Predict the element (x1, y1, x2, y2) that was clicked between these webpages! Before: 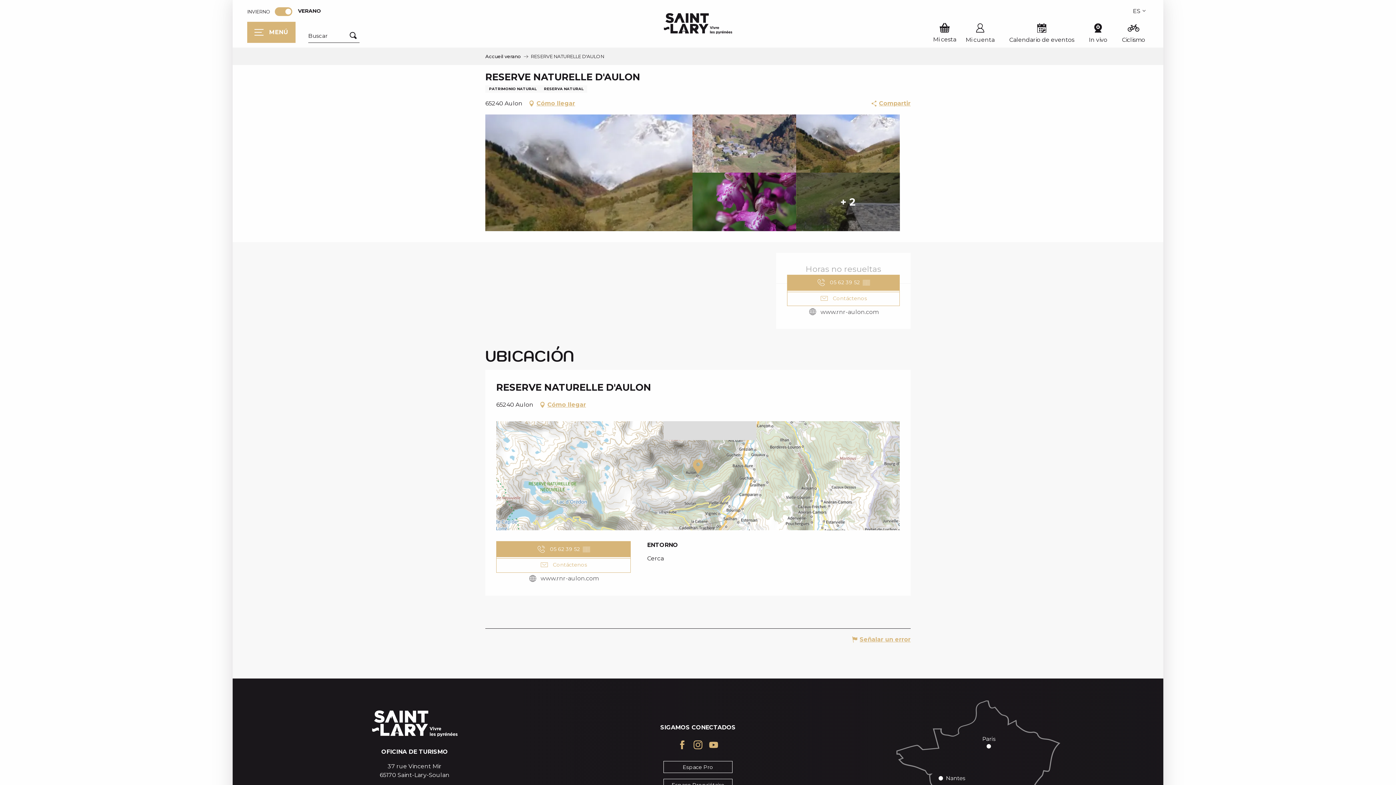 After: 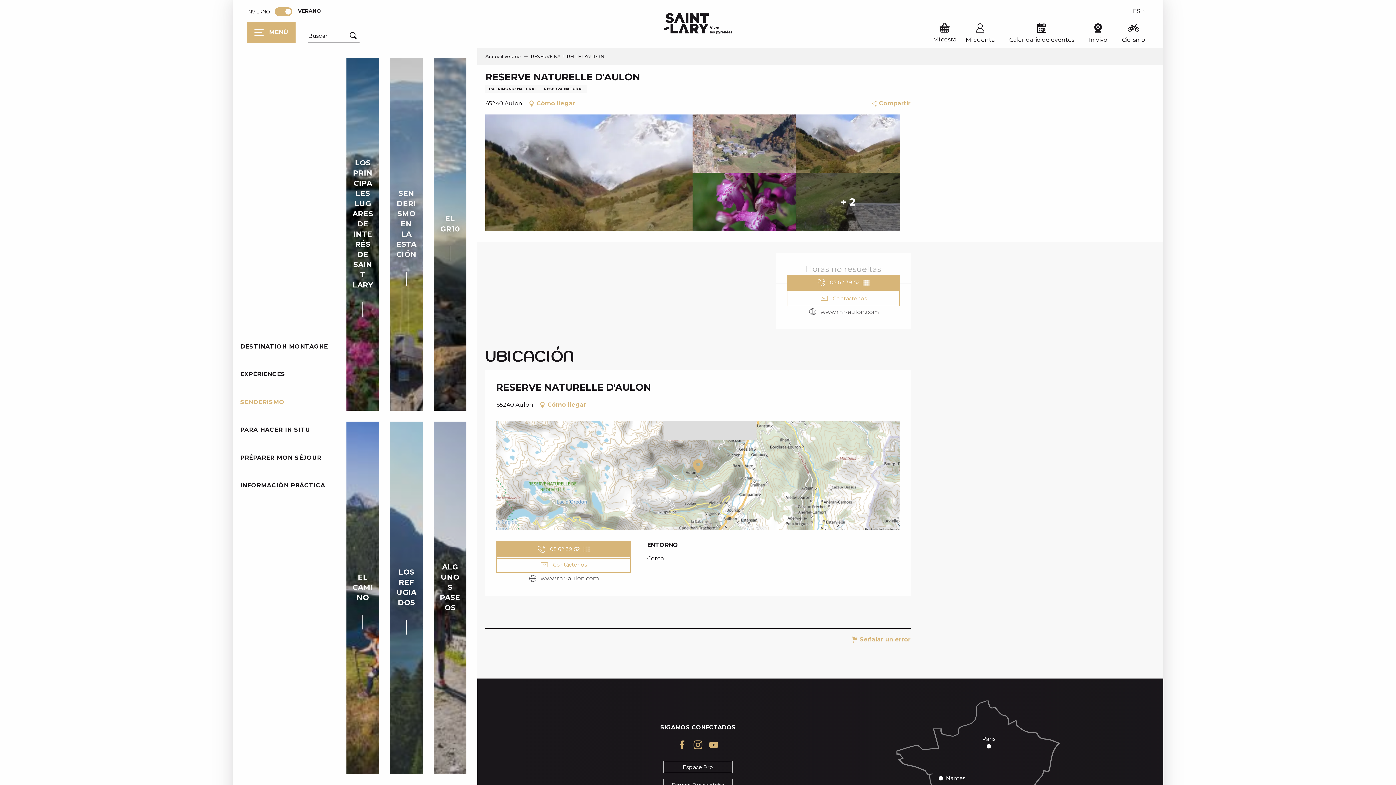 Action: bbox: (130, 388, 229, 416) label: SENDERISMO
LOS PRINCIPALES LUGARES DE INTERÉS DE SAINT LARY
SENDERISMO EN LA ESTACIÓN
EL GR10
EL CAMINO
LOS REFUGIADOS
ALGUNOS PASEOS